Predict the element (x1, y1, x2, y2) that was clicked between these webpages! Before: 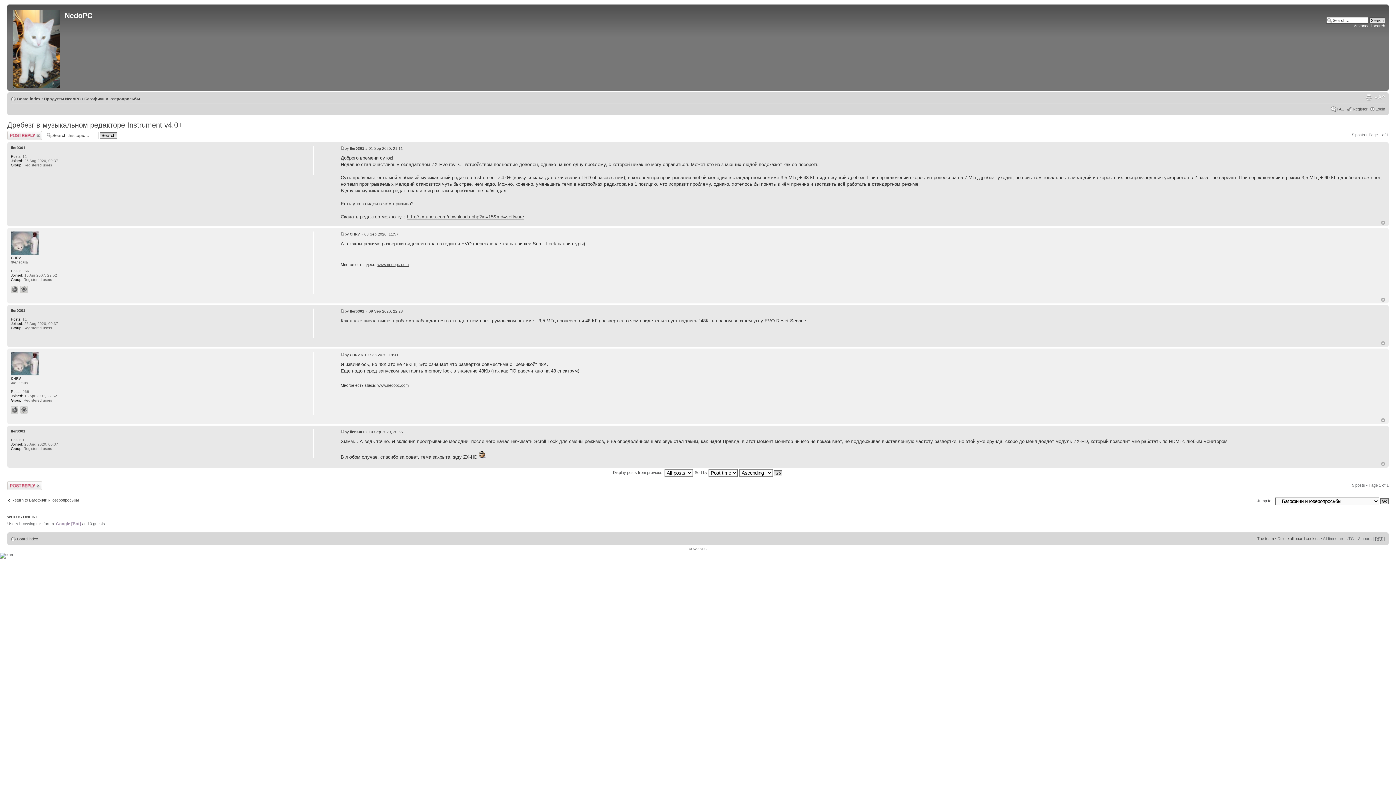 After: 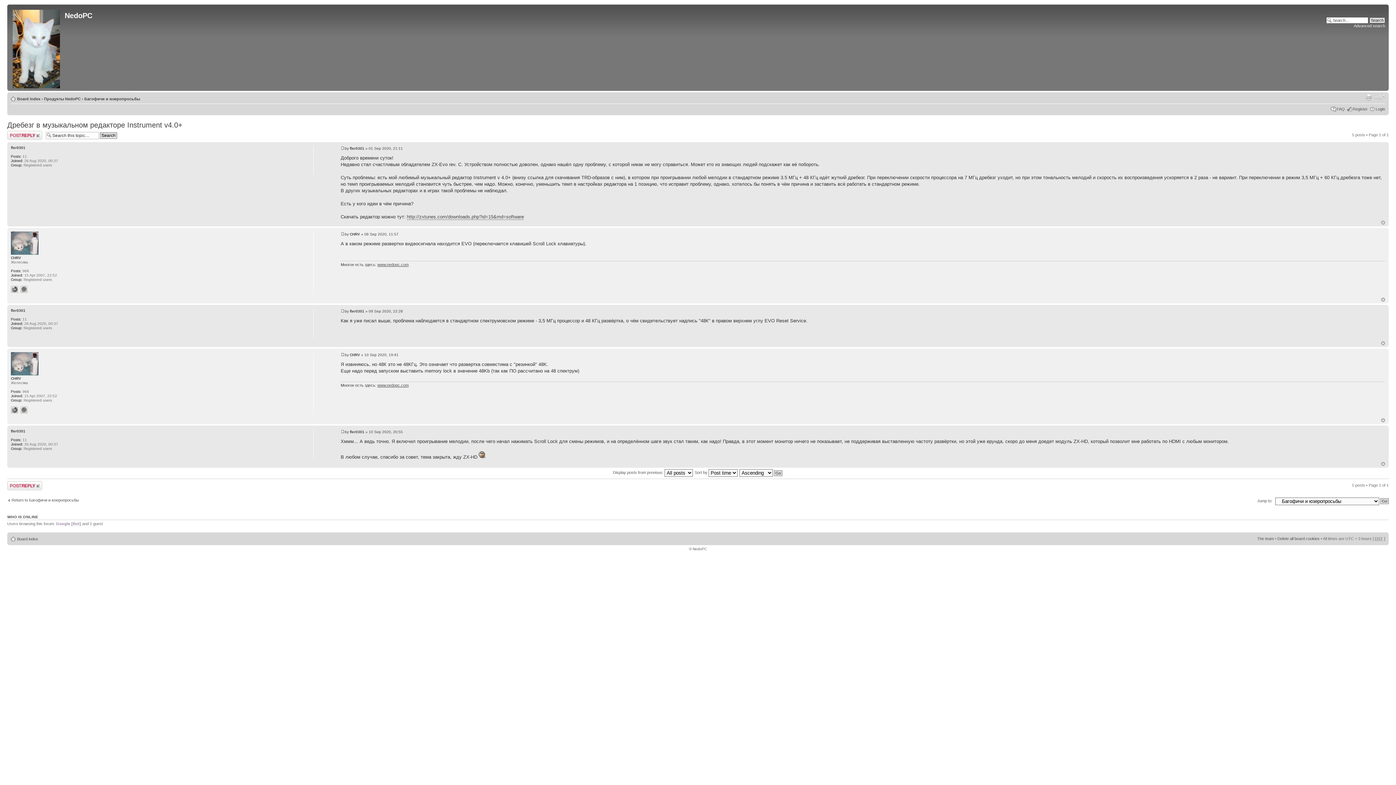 Action: label: Дребезг в музыкальном редакторе Instrument v4.0+ bbox: (7, 121, 182, 129)